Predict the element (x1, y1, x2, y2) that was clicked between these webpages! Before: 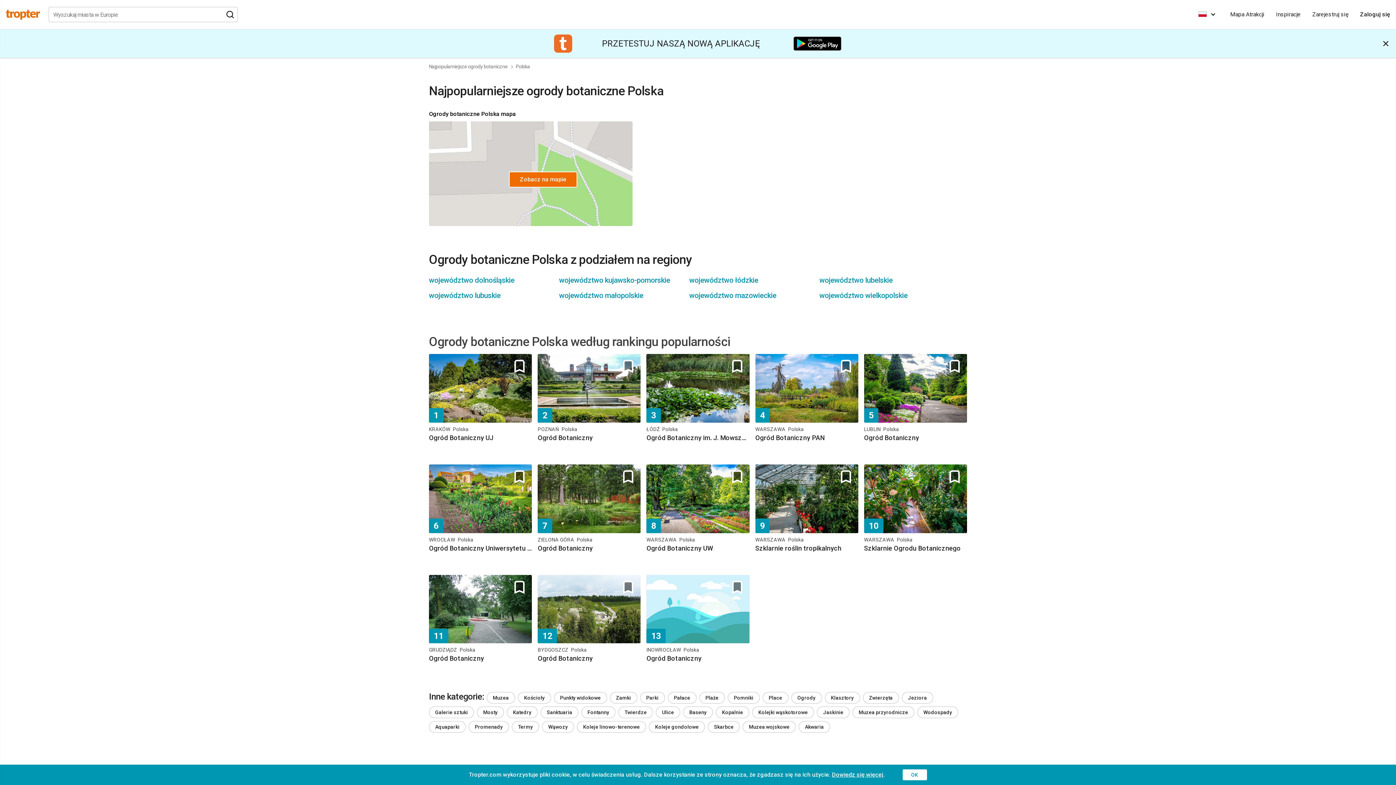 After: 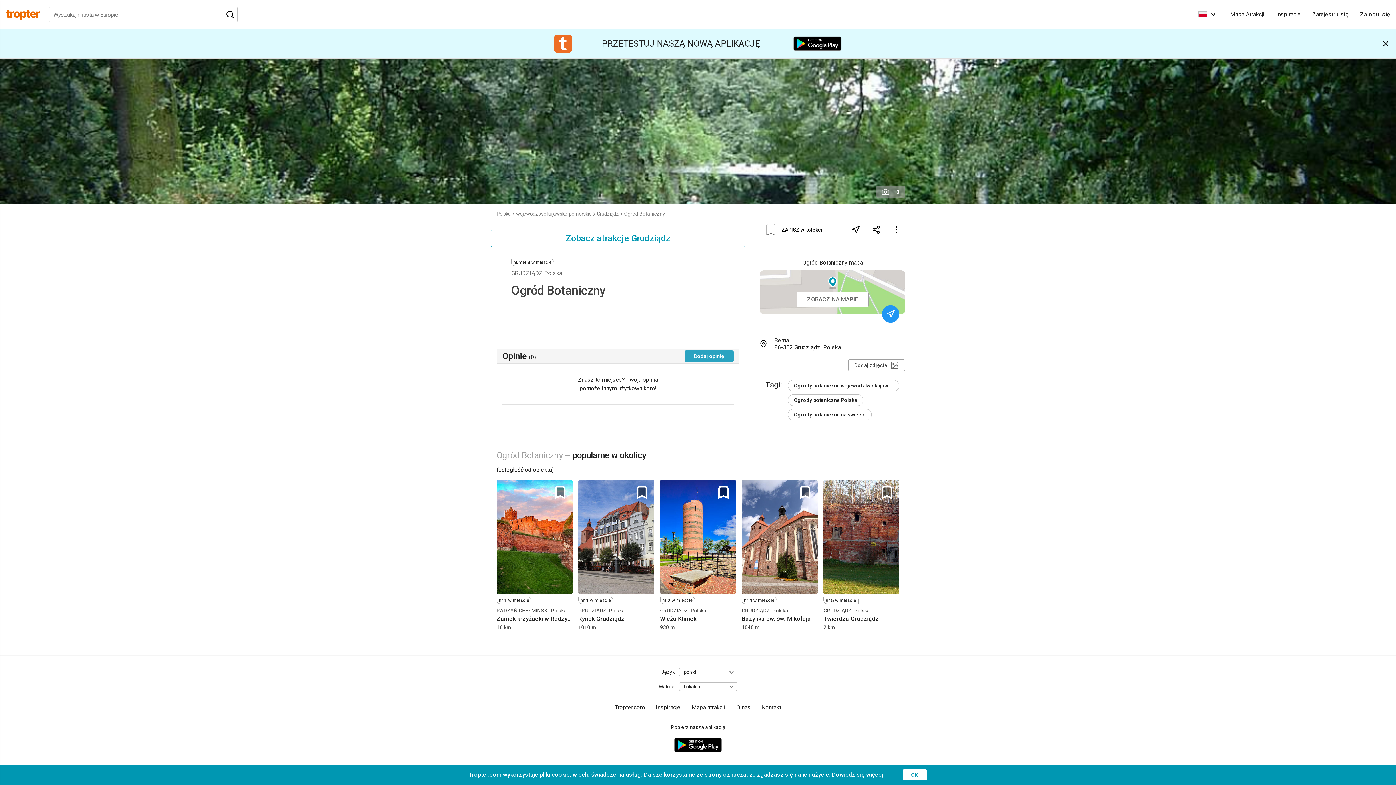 Action: label: Ogród Botaniczny bbox: (429, 575, 532, 662)